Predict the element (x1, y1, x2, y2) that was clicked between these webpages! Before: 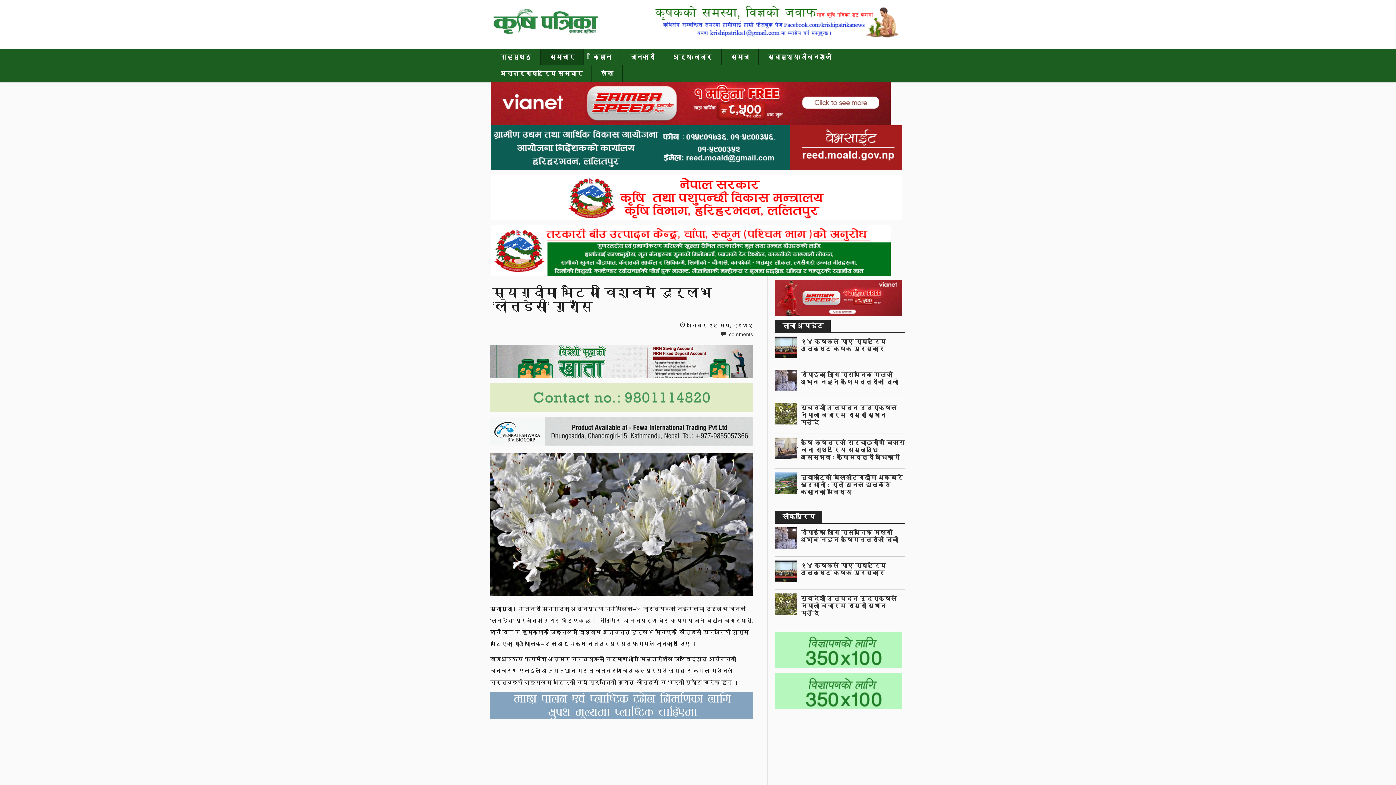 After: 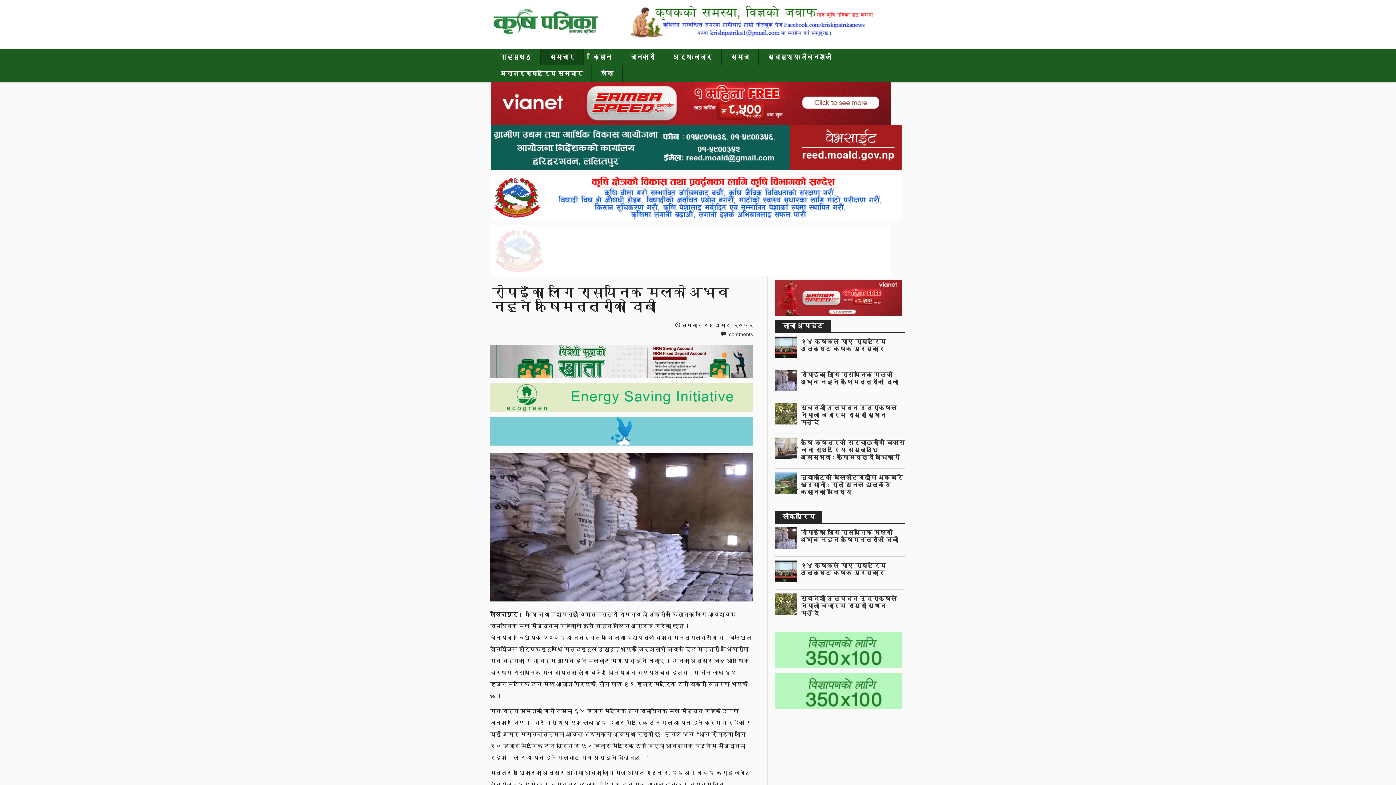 Action: bbox: (800, 371, 898, 385) label: रोपाइँका लागि रासायनिक मलको अभाव नहुने कृषिमन्त्रीको दाबी